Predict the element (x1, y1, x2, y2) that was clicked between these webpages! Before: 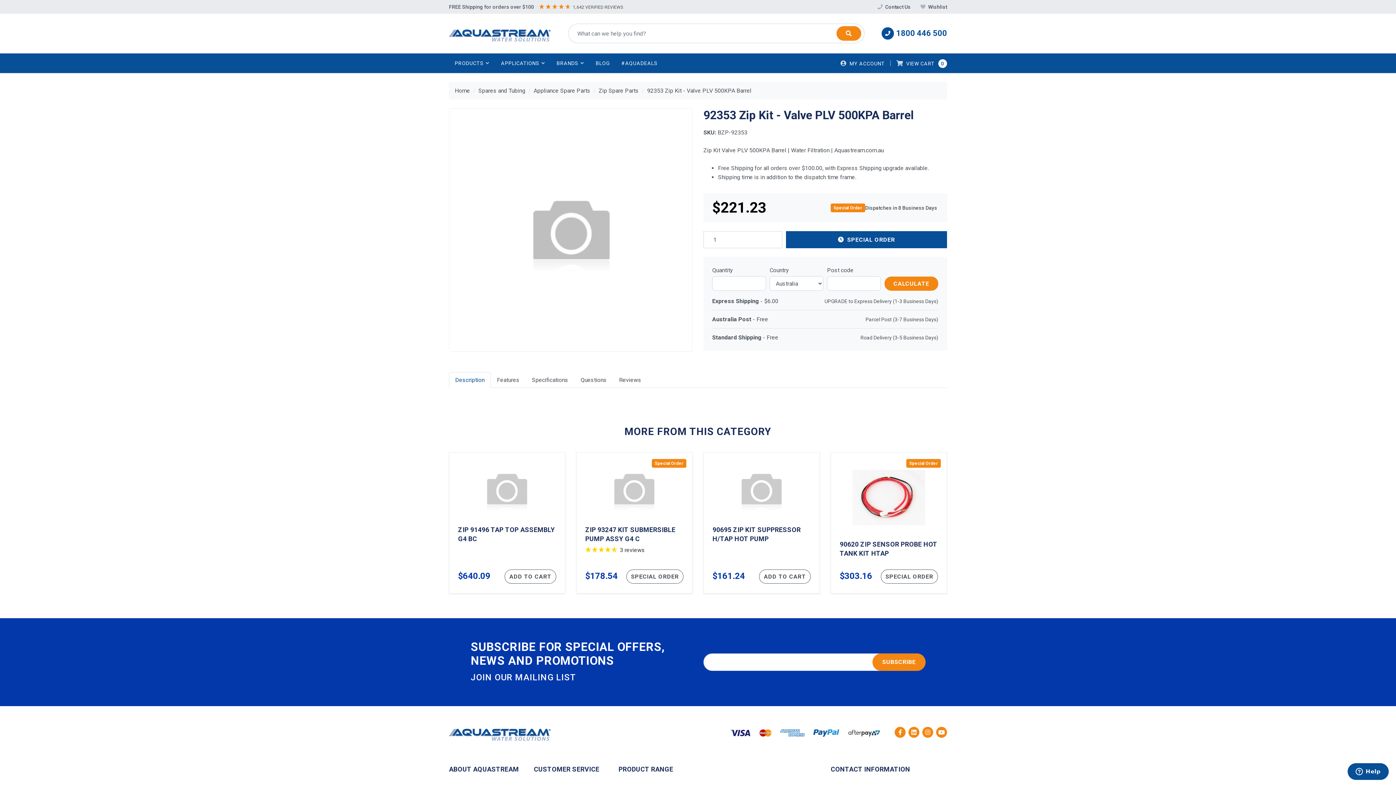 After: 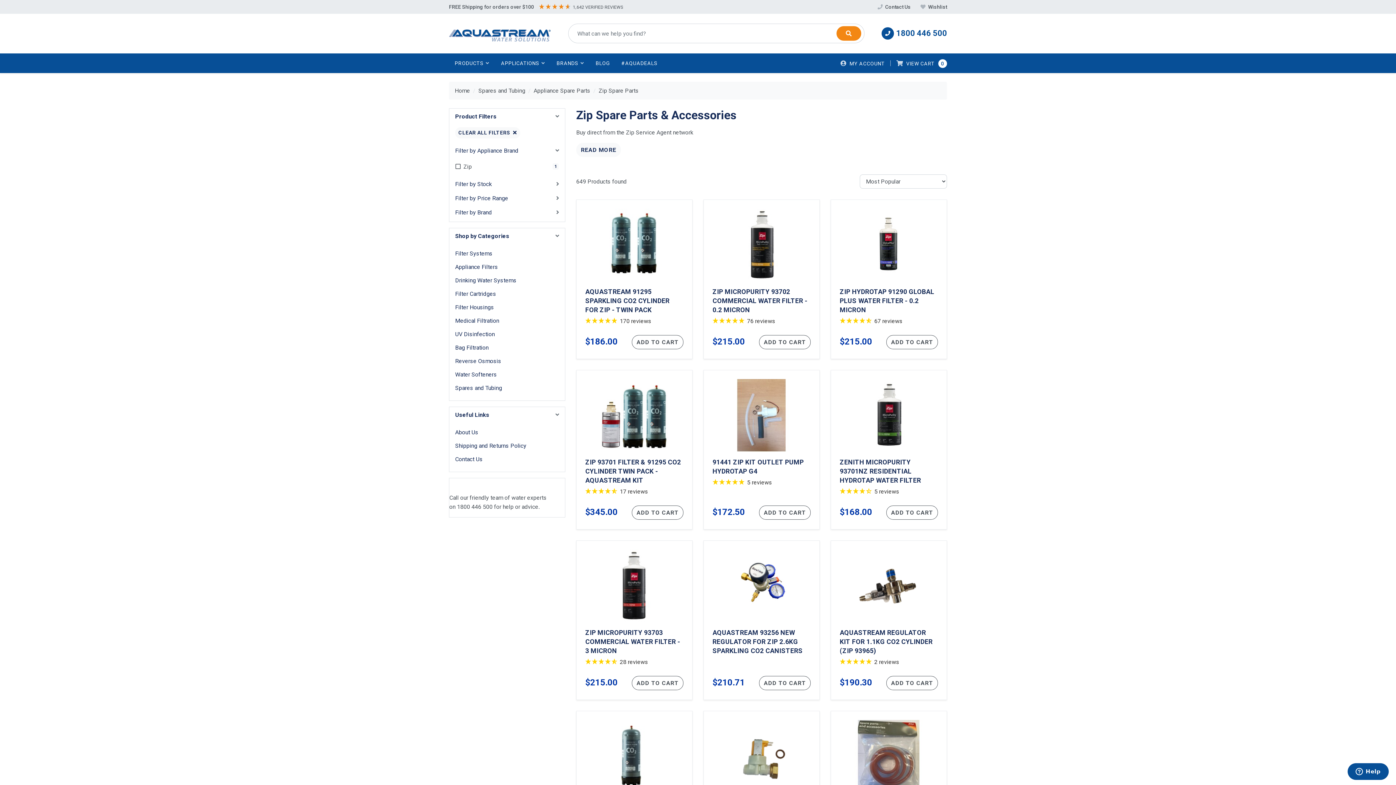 Action: label: Zip Spare Parts bbox: (598, 87, 638, 94)